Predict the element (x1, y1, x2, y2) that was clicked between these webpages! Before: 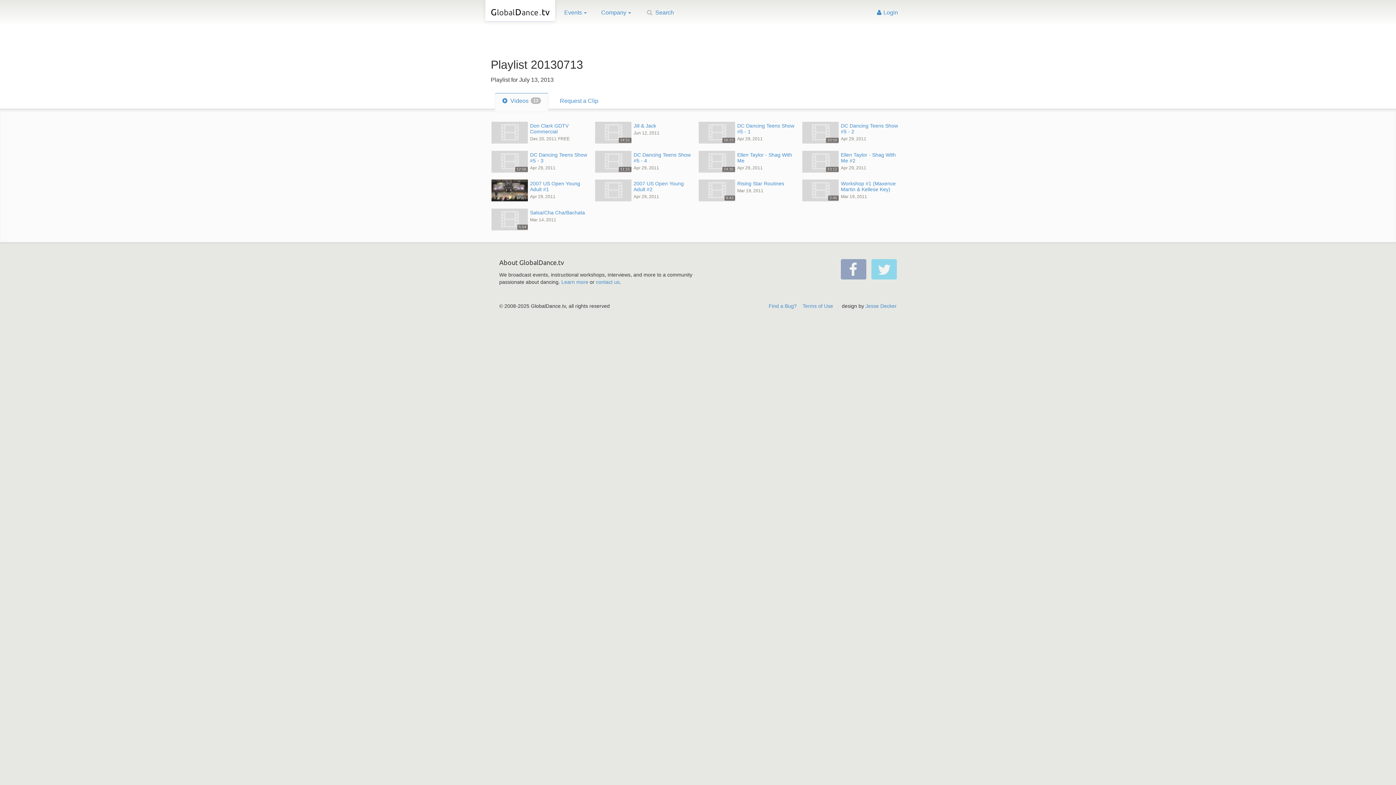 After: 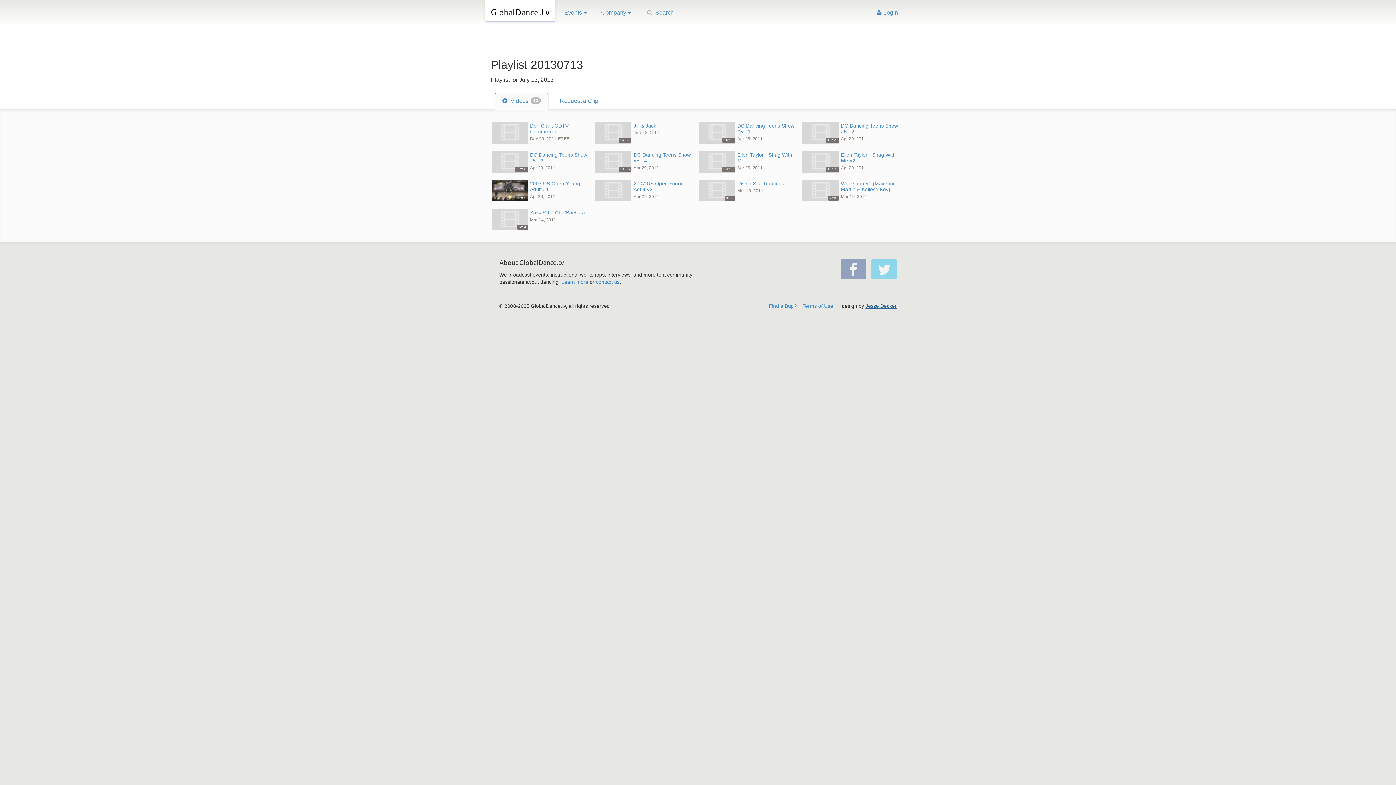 Action: label: Jesse Decker bbox: (865, 303, 896, 309)